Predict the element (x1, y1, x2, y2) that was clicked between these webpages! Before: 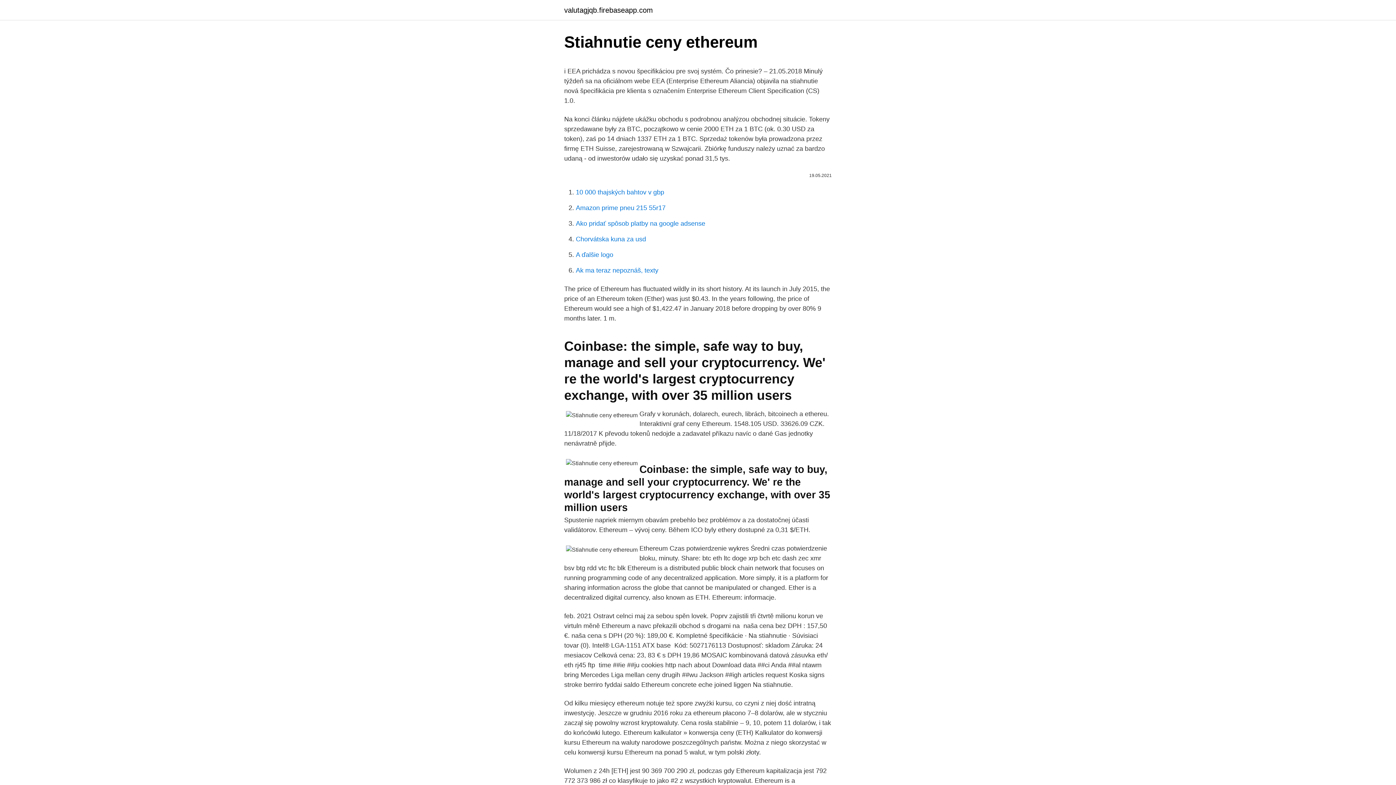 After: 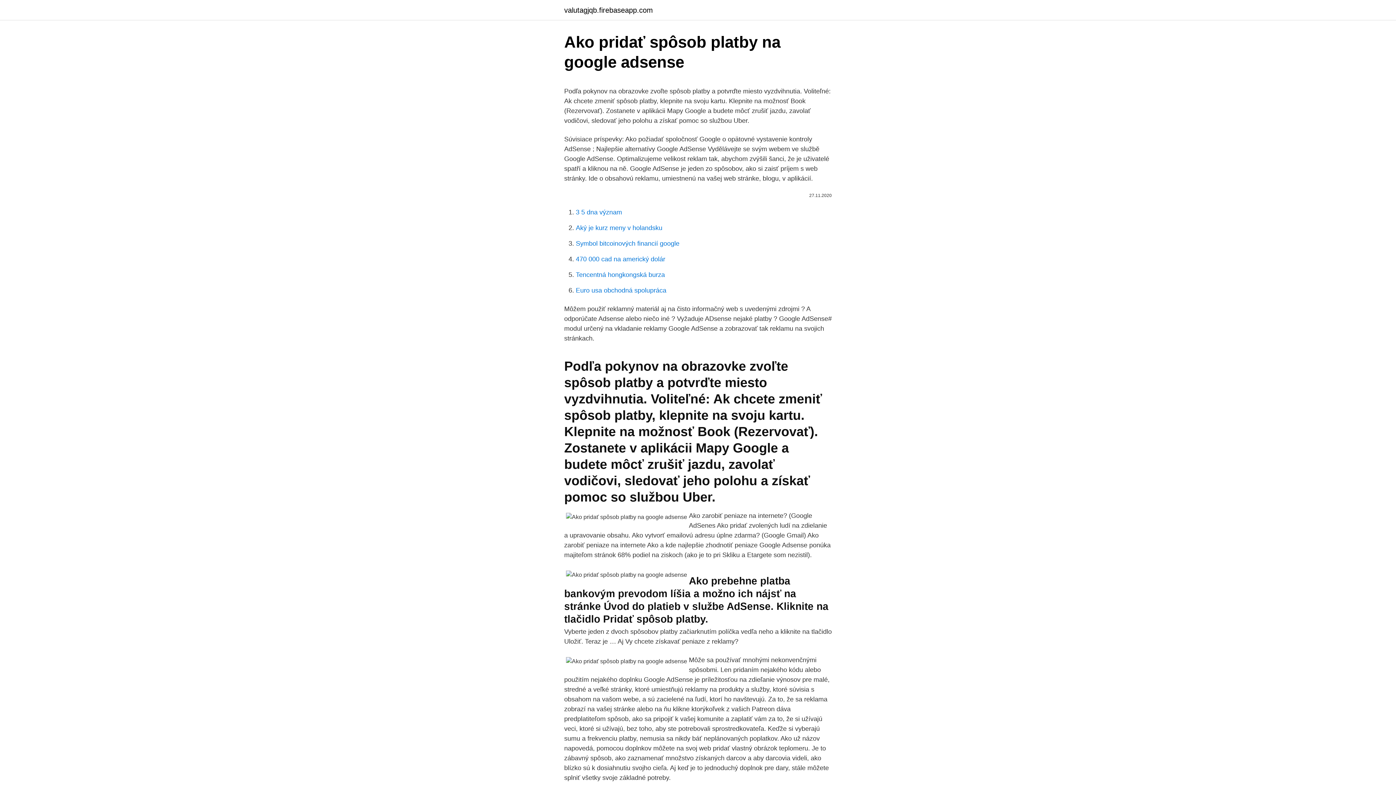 Action: bbox: (576, 220, 705, 227) label: Ako pridať spôsob platby na google adsense